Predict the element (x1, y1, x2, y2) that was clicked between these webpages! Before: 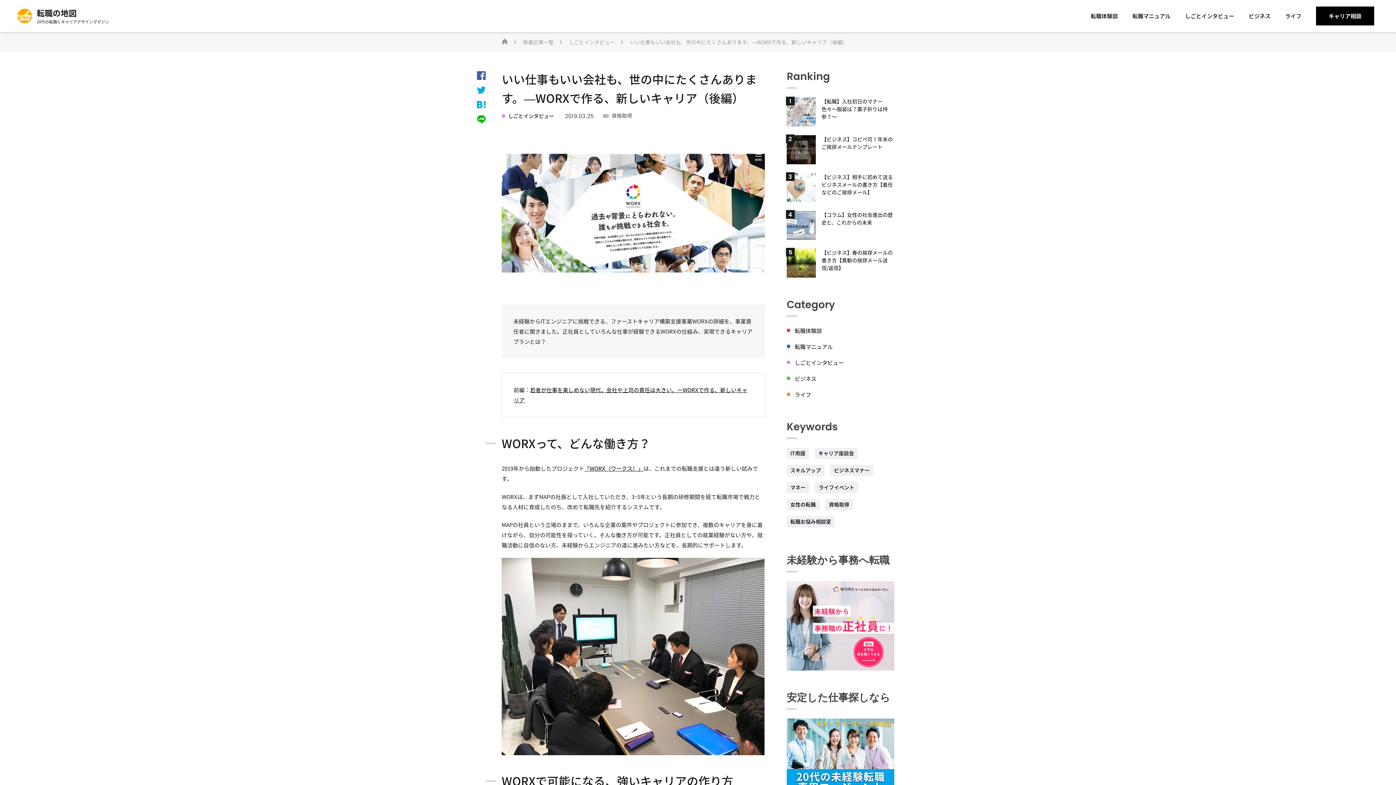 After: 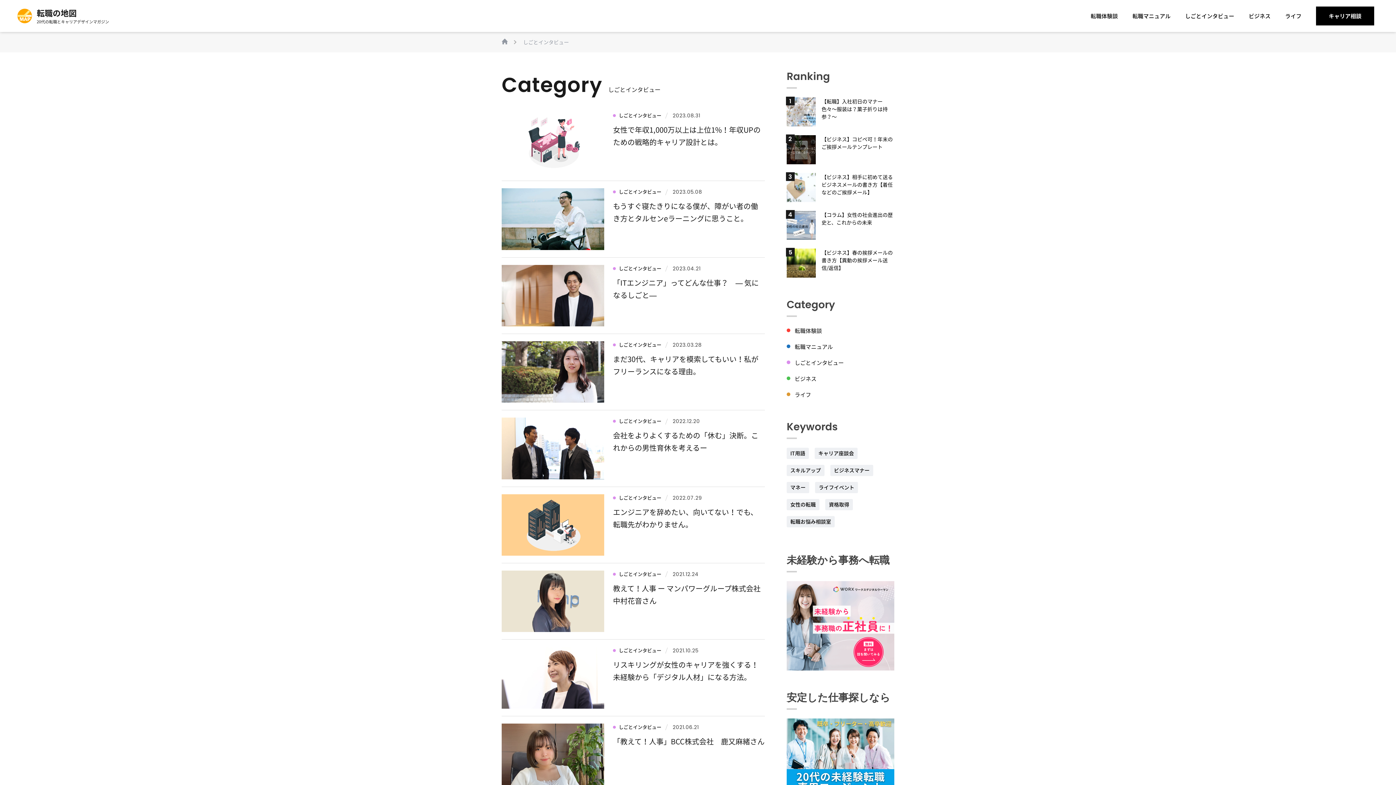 Action: label: しごとインタビュー bbox: (569, 38, 614, 45)